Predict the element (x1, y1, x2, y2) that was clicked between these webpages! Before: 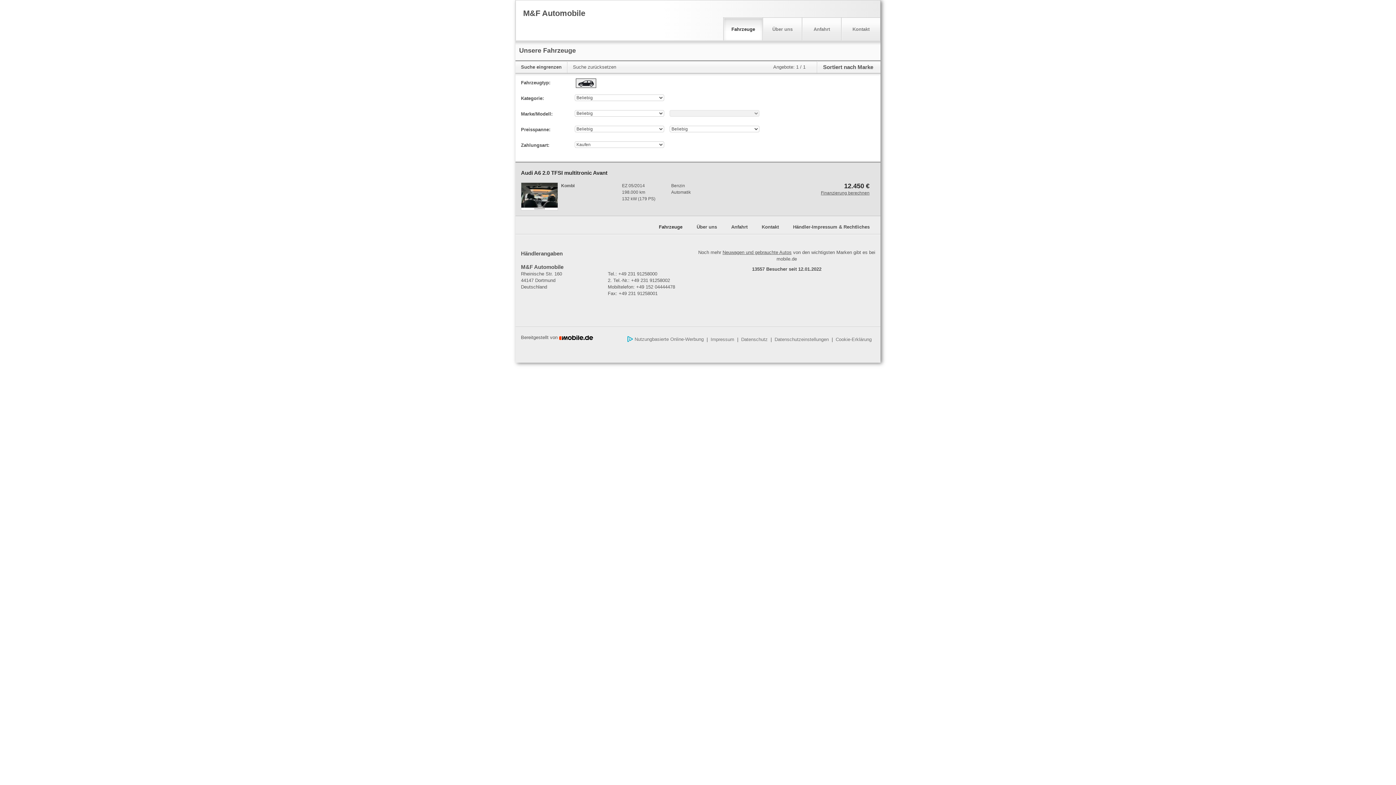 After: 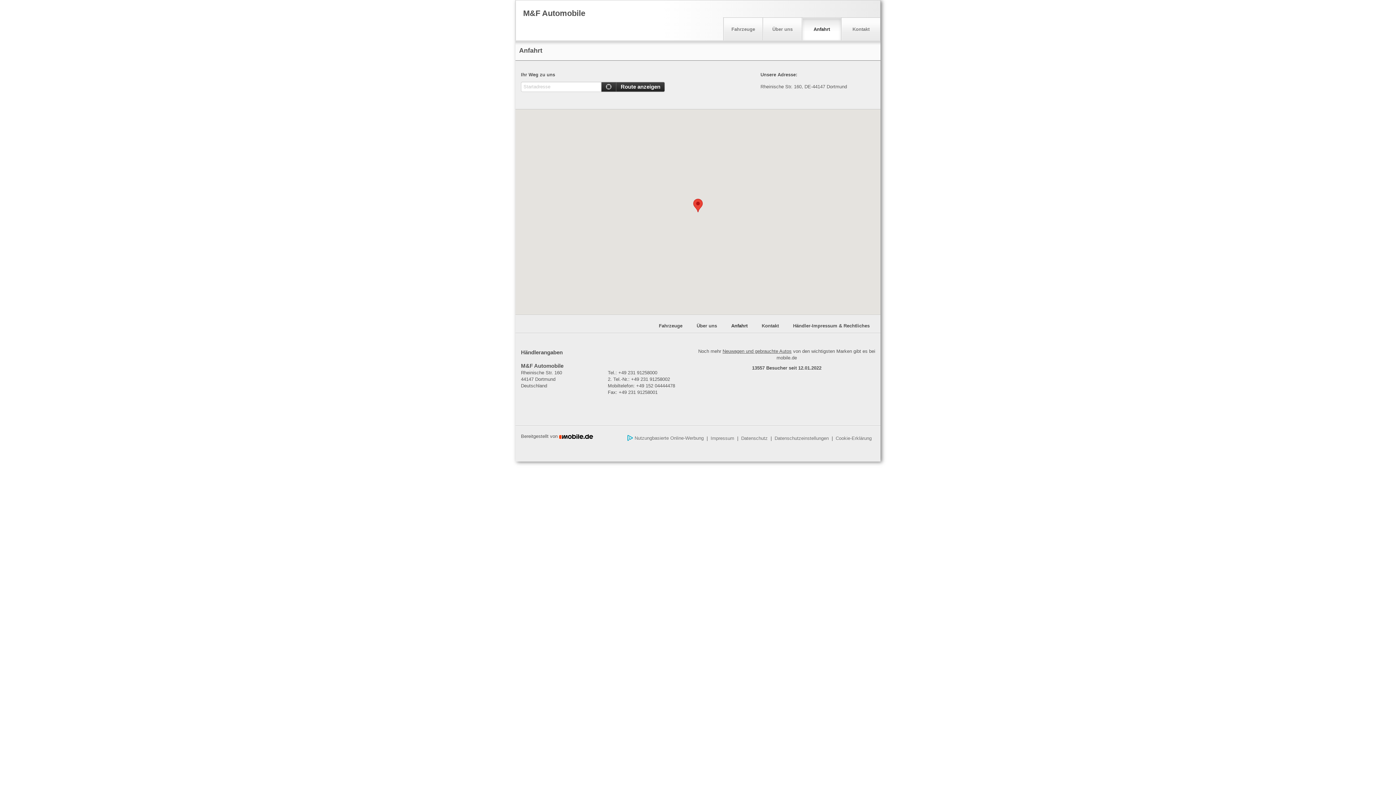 Action: label: Anfahrt bbox: (802, 17, 841, 40)